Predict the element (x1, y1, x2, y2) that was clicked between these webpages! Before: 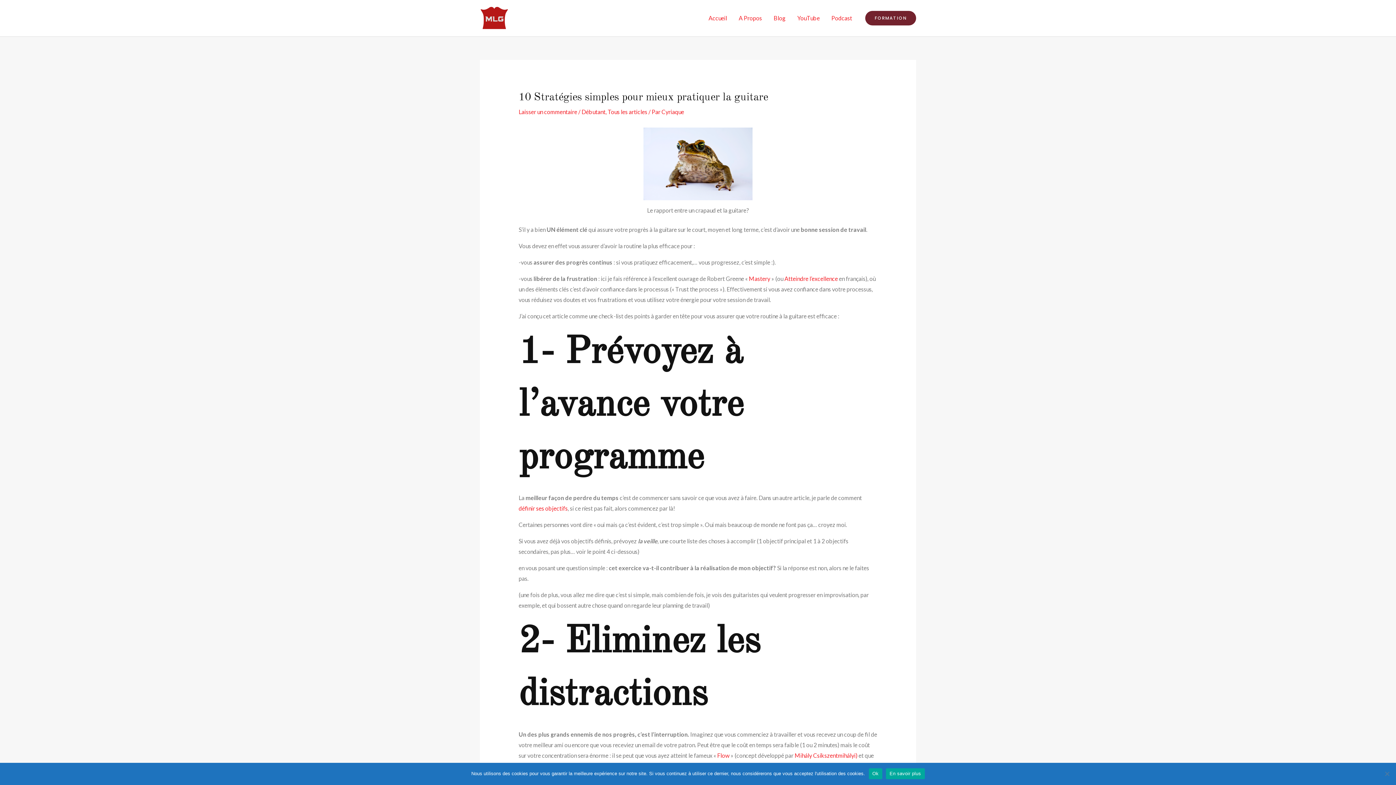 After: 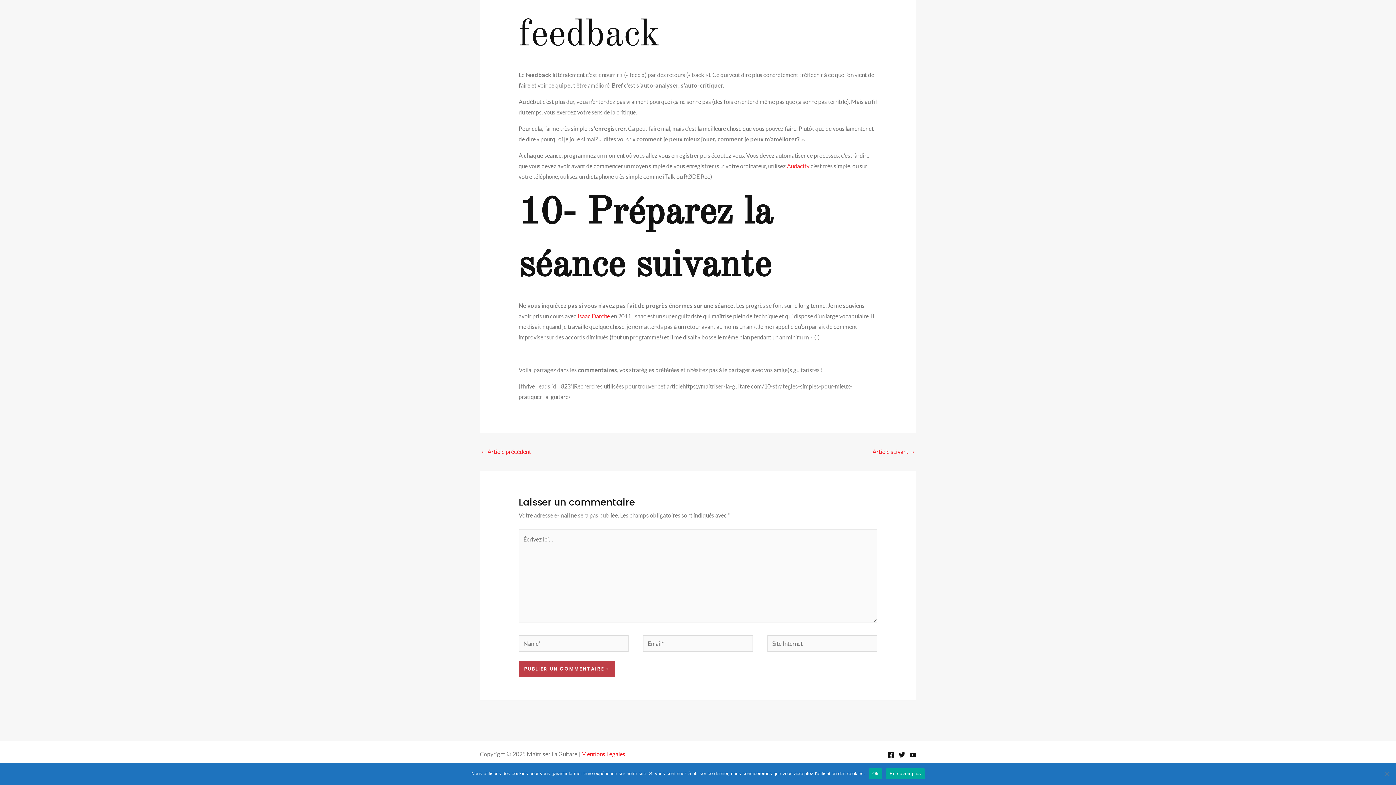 Action: bbox: (518, 108, 577, 115) label: Laisser un commentaire